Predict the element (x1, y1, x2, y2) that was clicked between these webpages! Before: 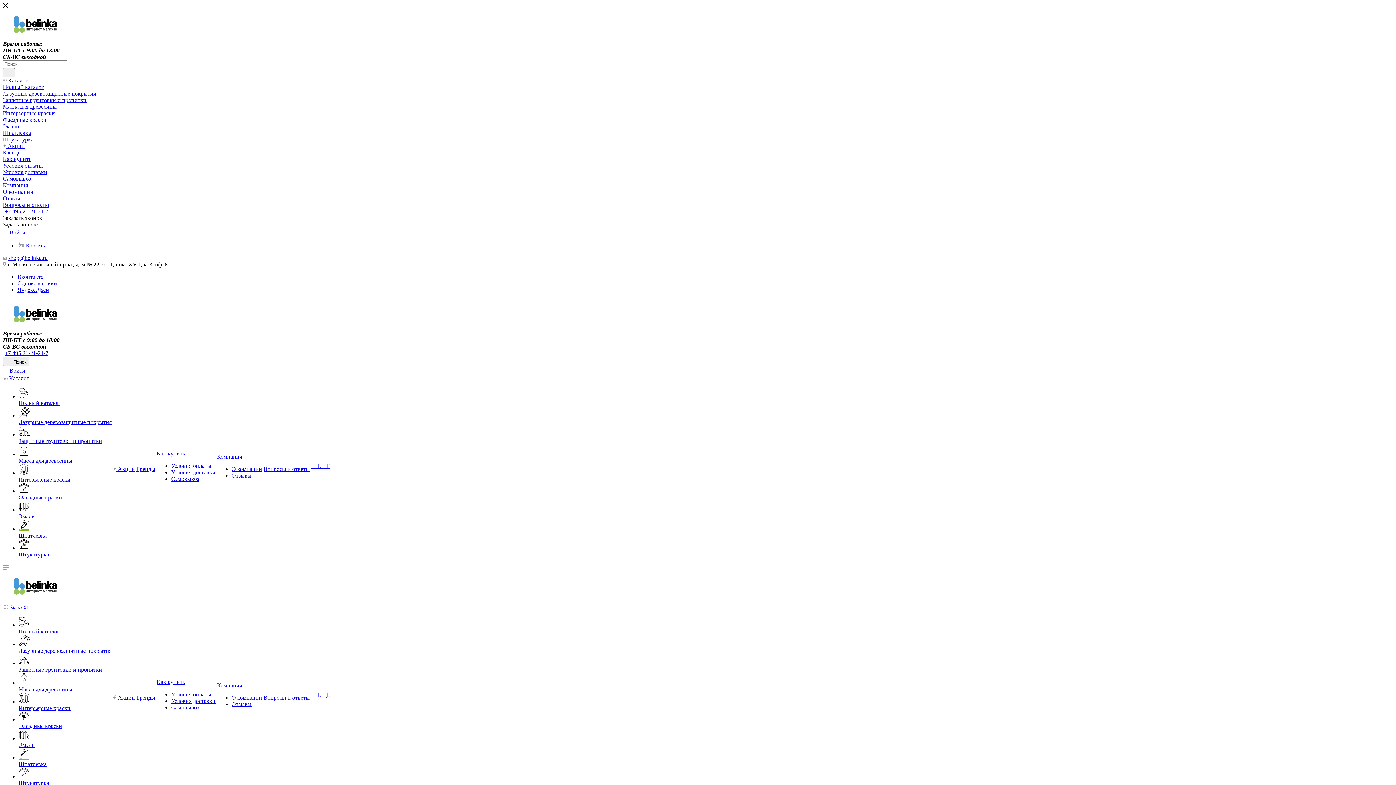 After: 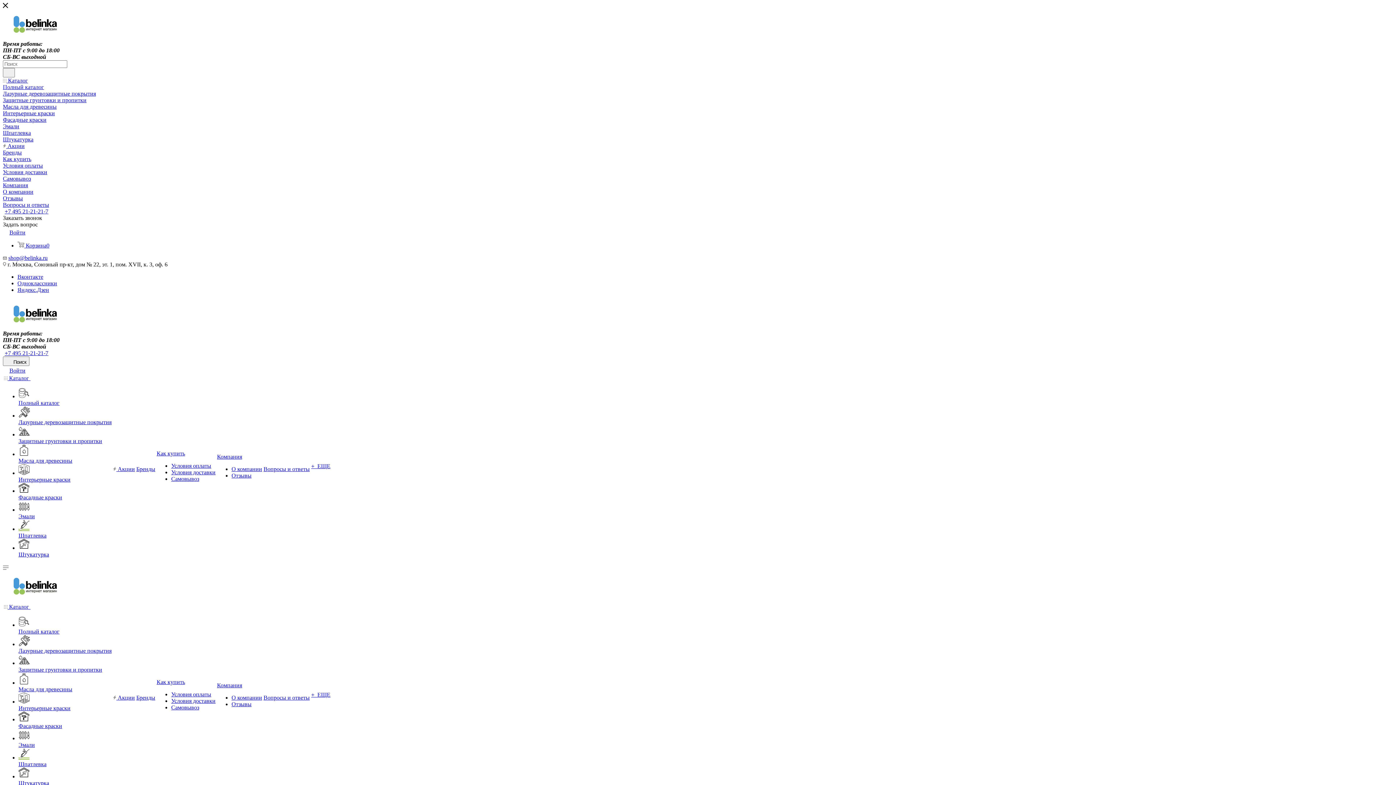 Action: bbox: (2, 175, 30, 181) label: Самовывоз